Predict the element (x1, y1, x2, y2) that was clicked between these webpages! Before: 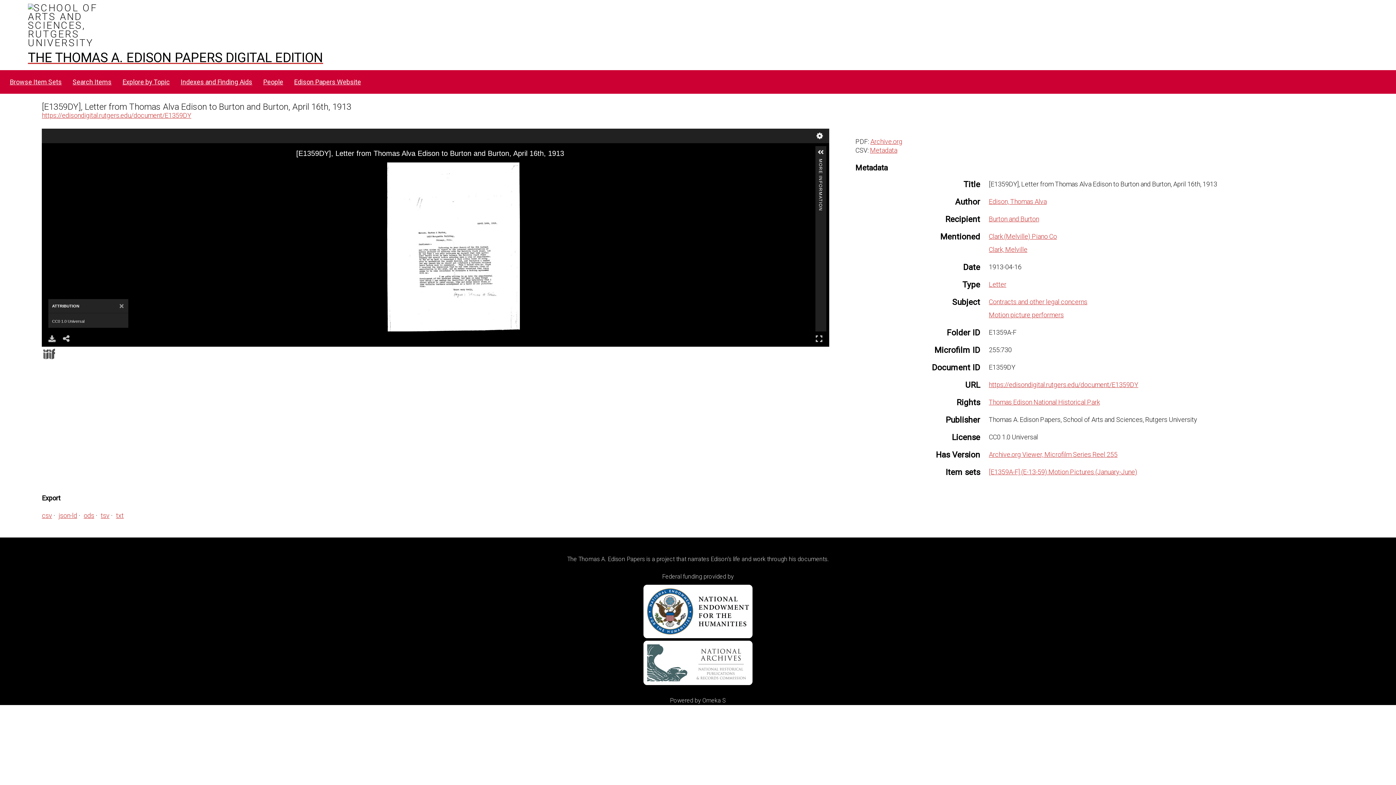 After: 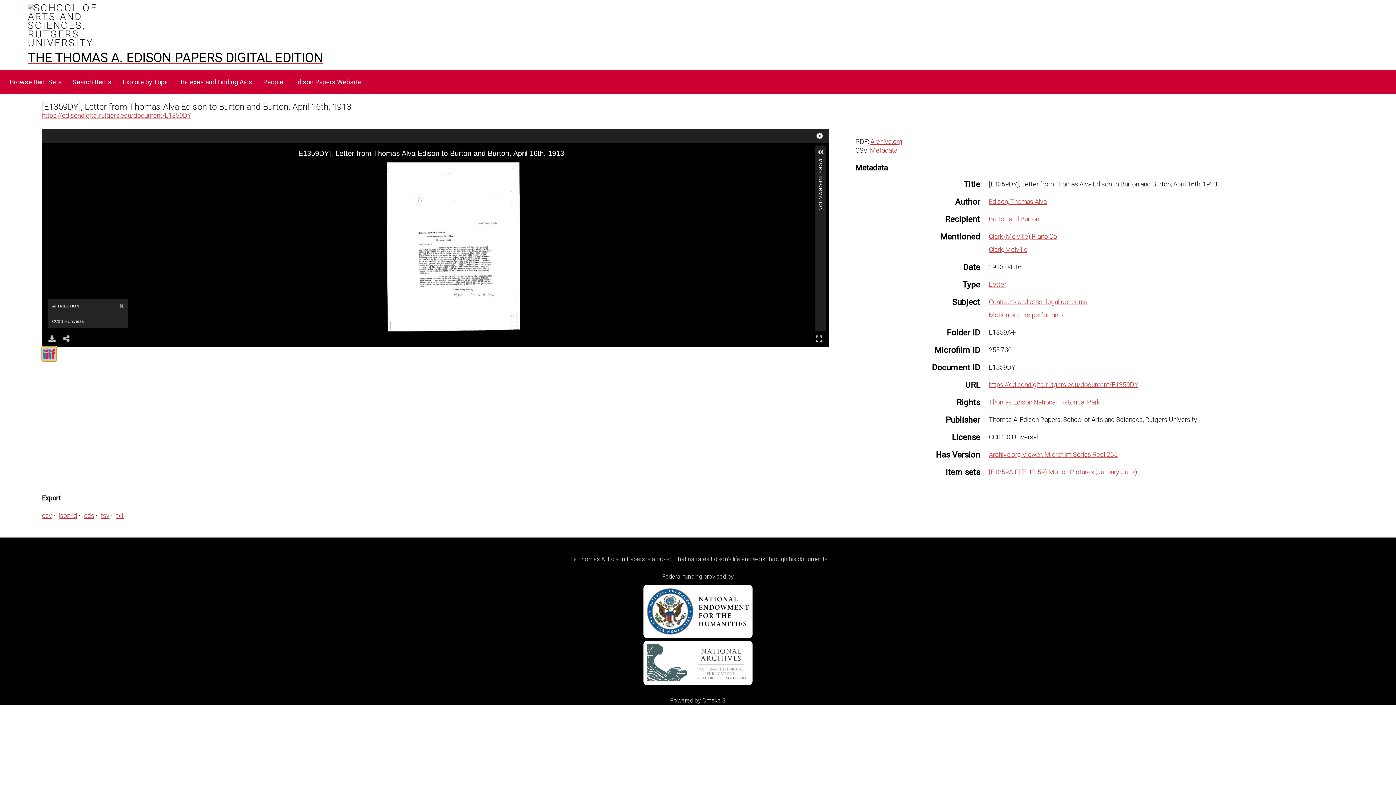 Action: bbox: (41, 346, 56, 361)